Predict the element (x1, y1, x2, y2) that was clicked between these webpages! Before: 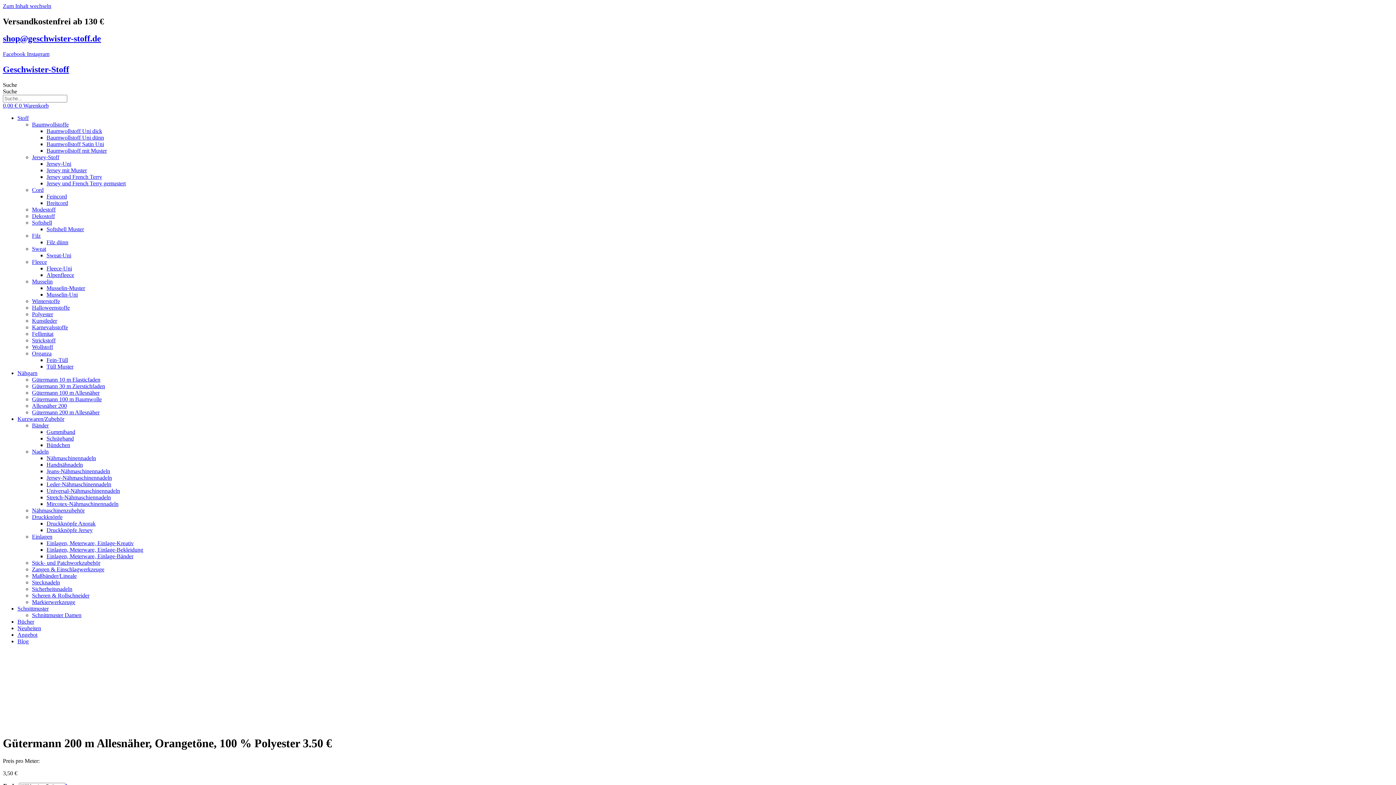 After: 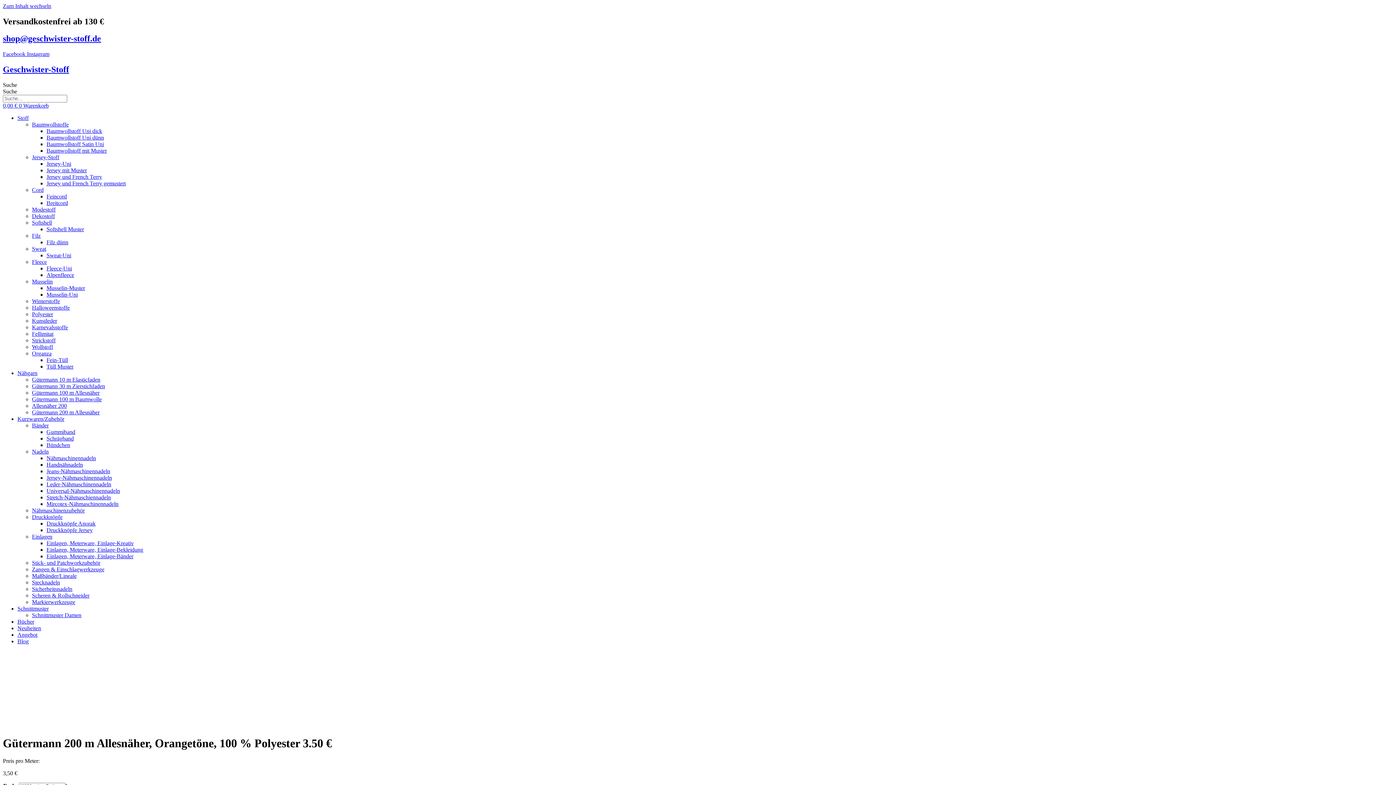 Action: label: Instagram bbox: (26, 50, 49, 56)